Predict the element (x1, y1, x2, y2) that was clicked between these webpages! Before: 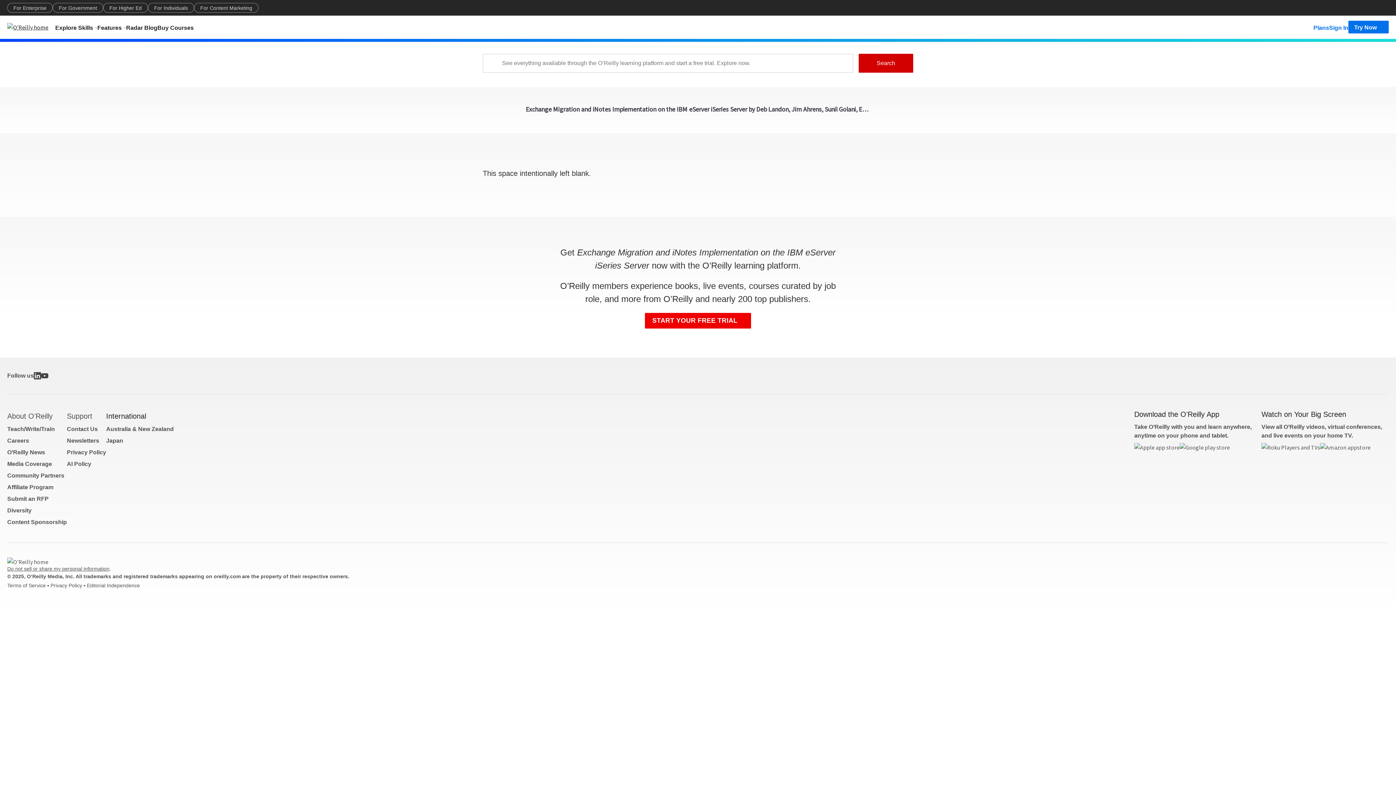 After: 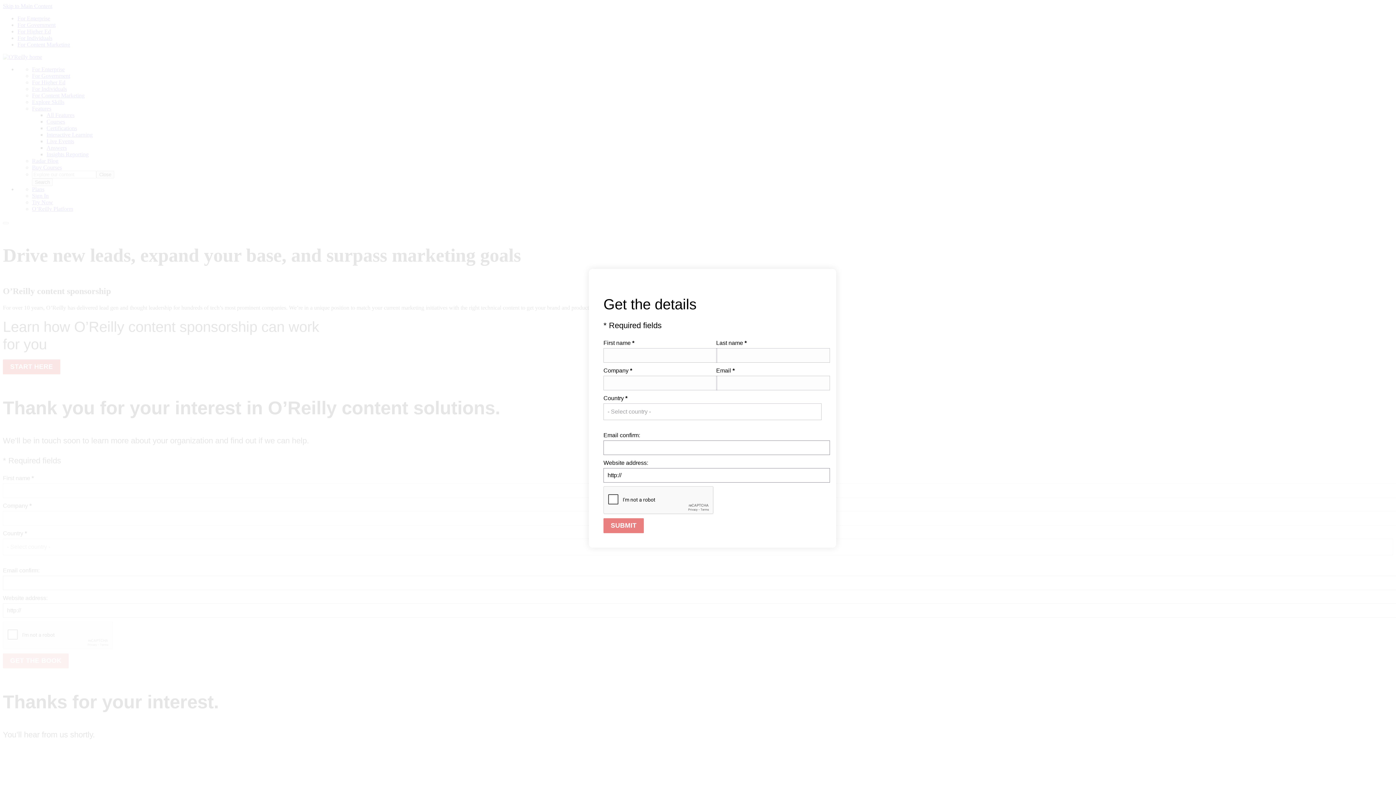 Action: bbox: (7, 519, 66, 525) label: Content Sponsorship